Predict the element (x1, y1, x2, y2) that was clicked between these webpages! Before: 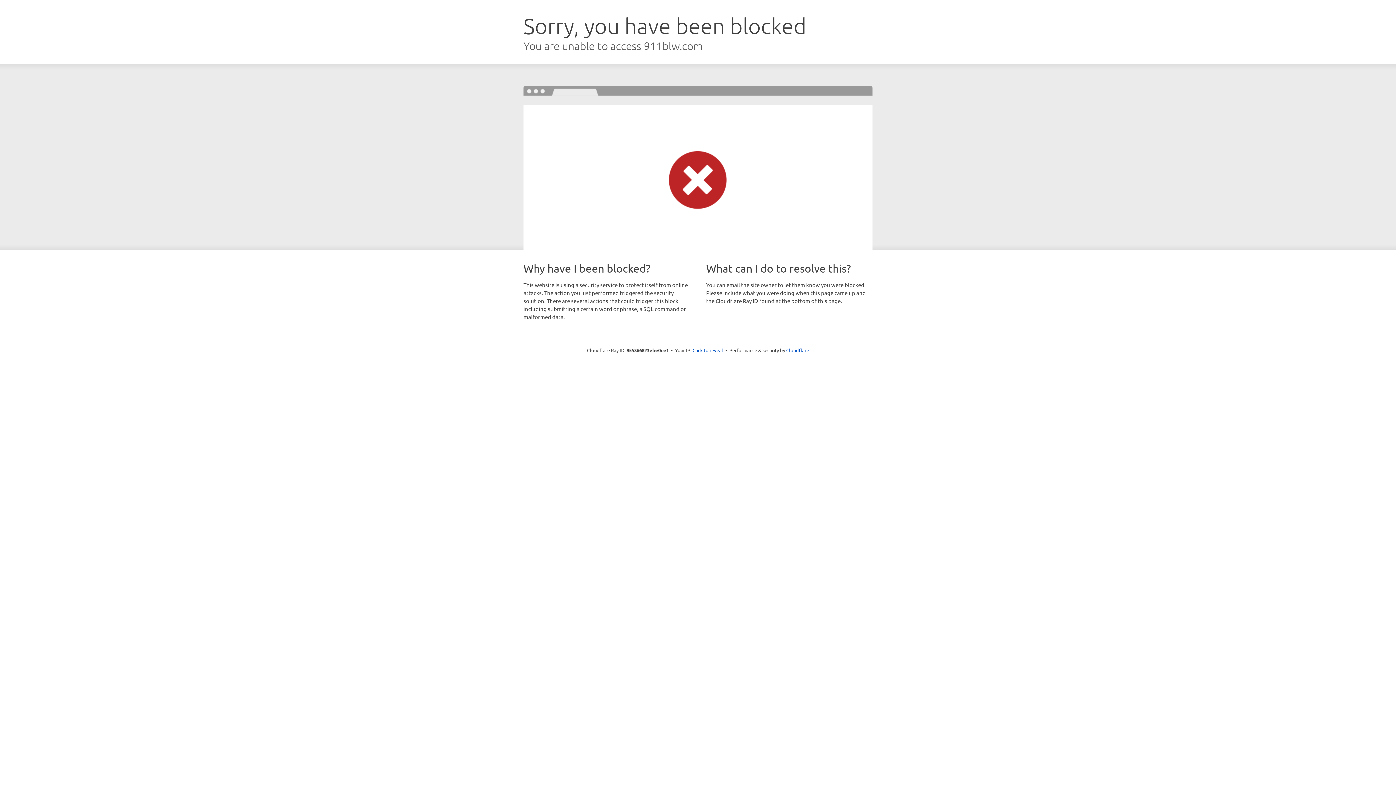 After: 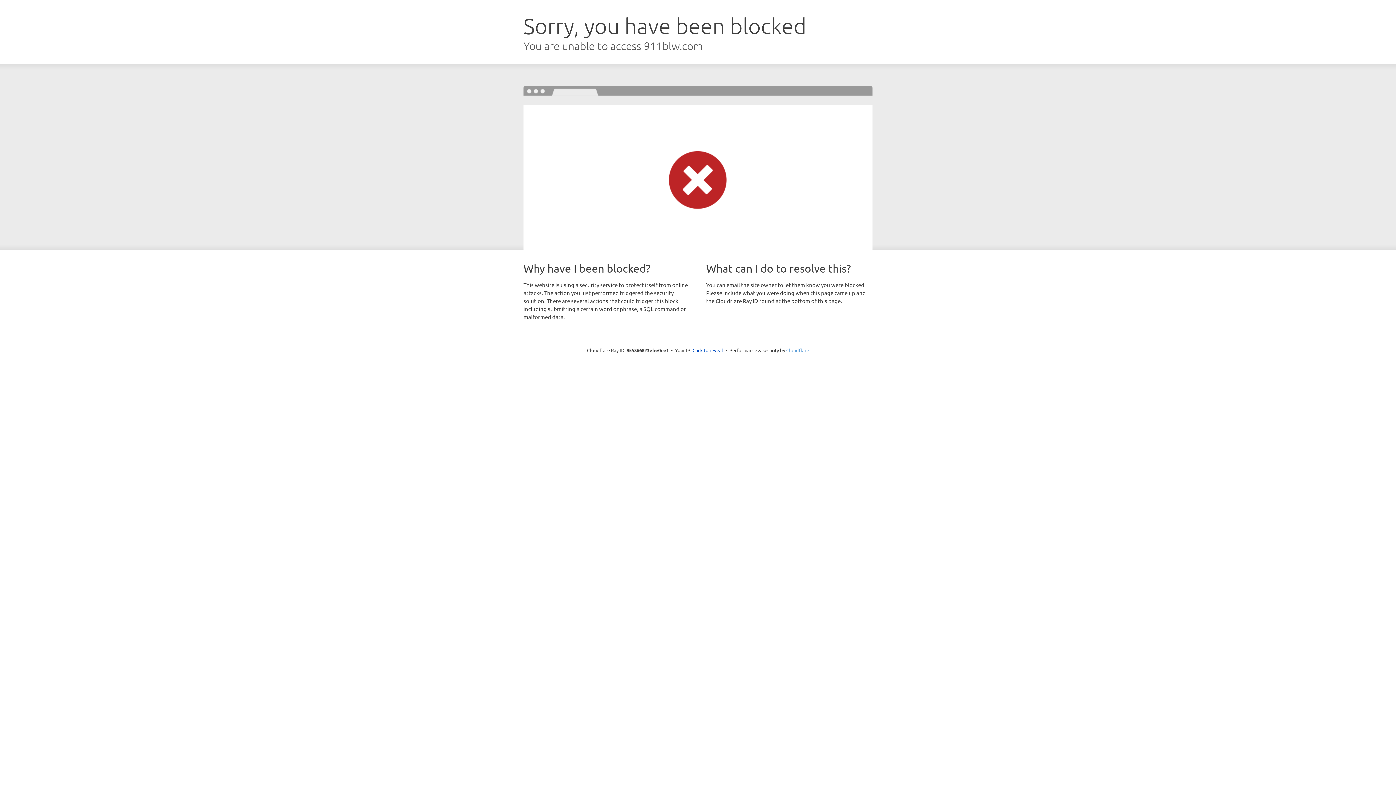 Action: label: Cloudflare bbox: (786, 347, 809, 353)